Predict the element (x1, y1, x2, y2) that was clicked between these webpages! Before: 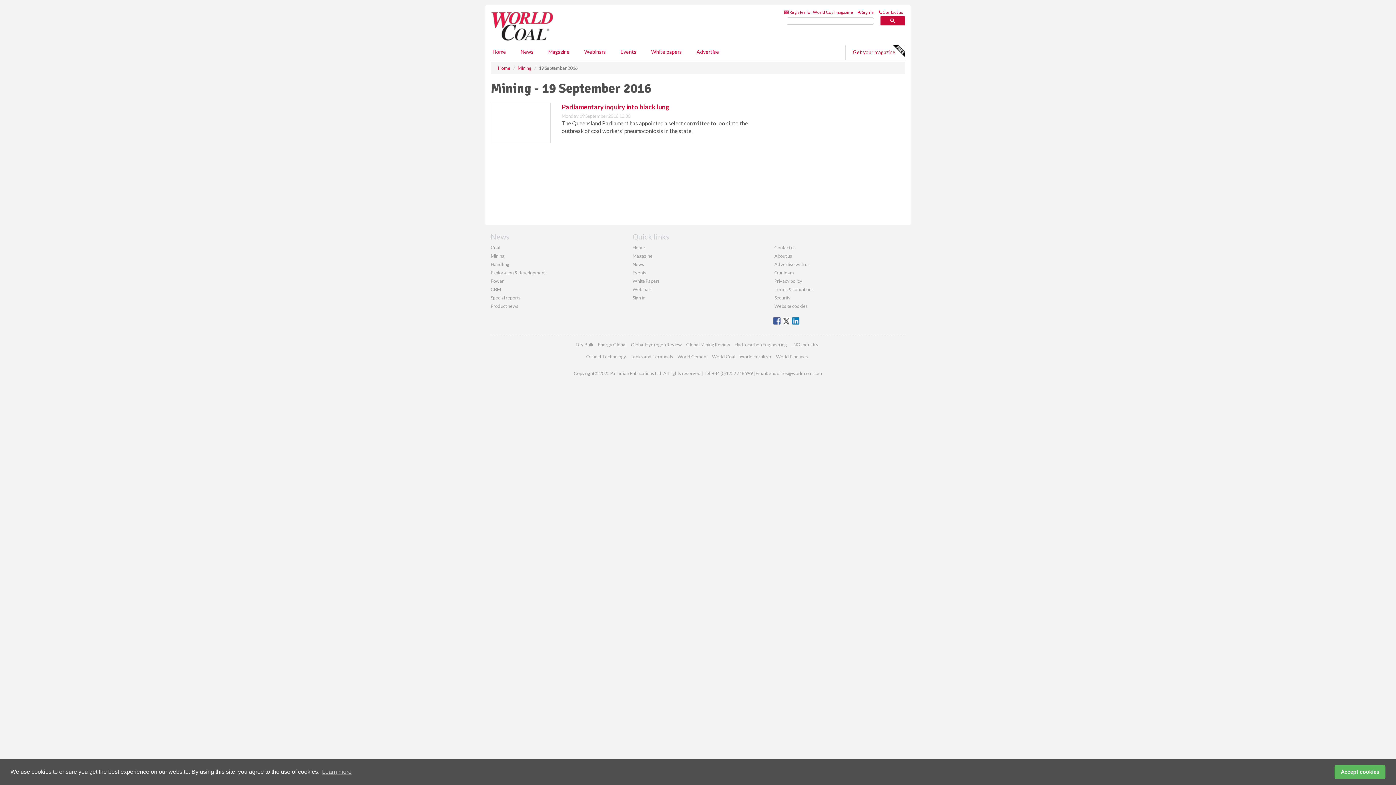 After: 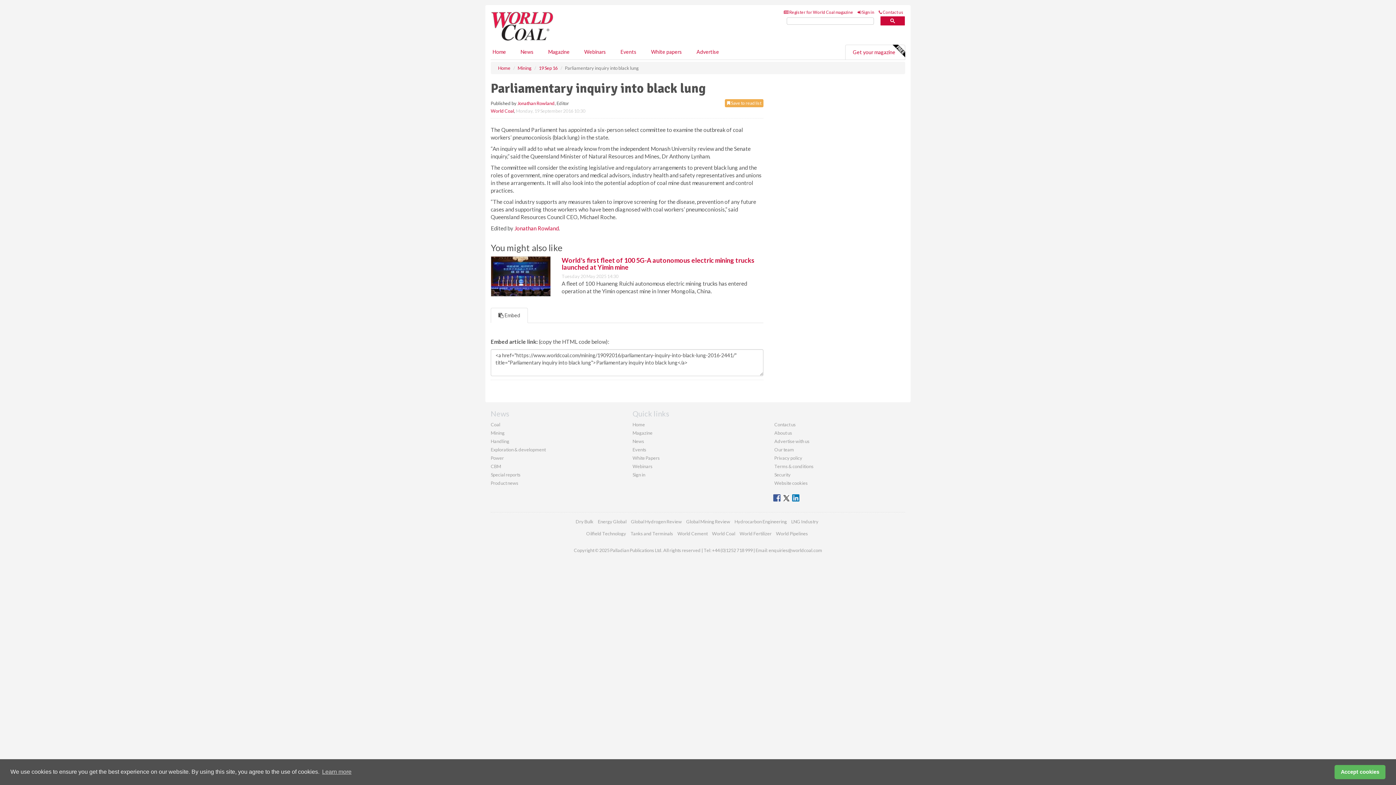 Action: bbox: (490, 118, 550, 125)